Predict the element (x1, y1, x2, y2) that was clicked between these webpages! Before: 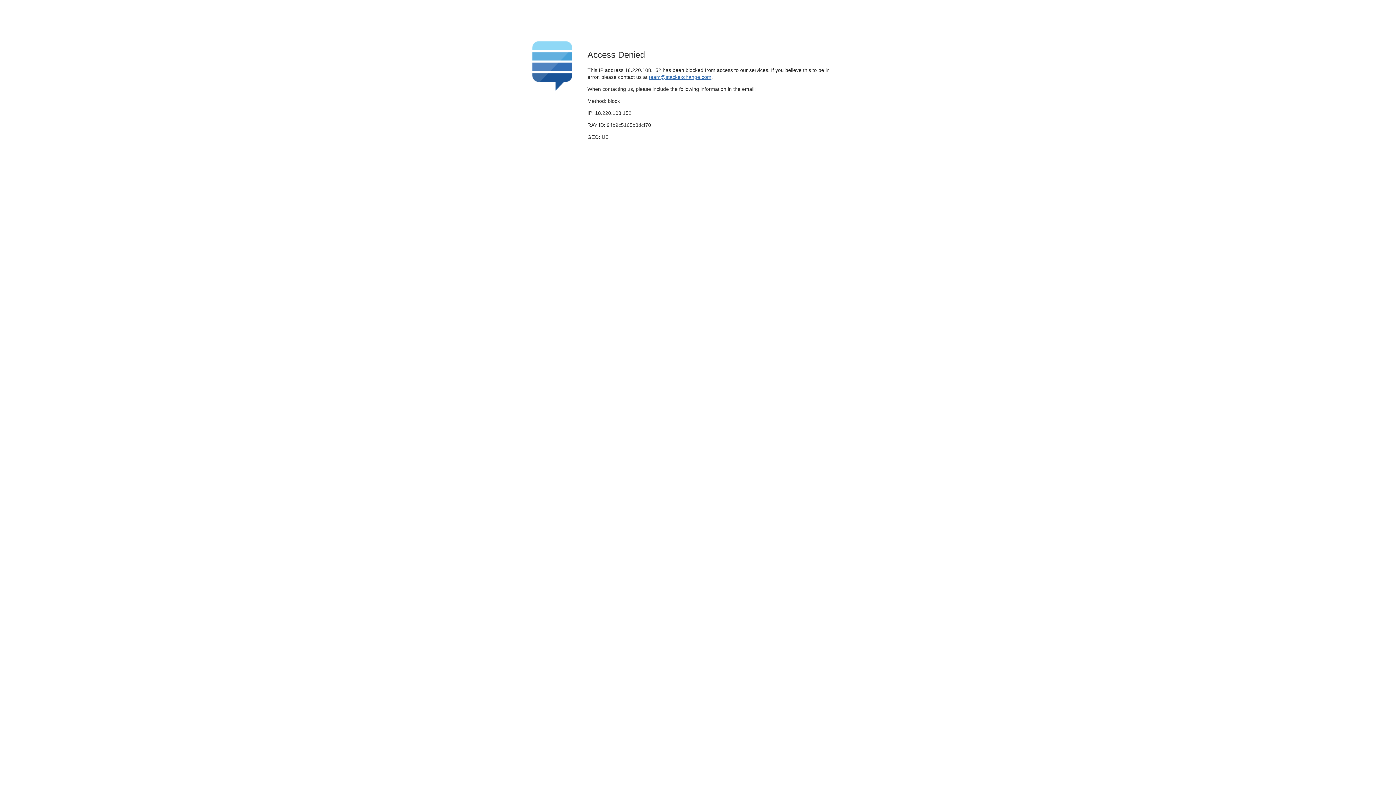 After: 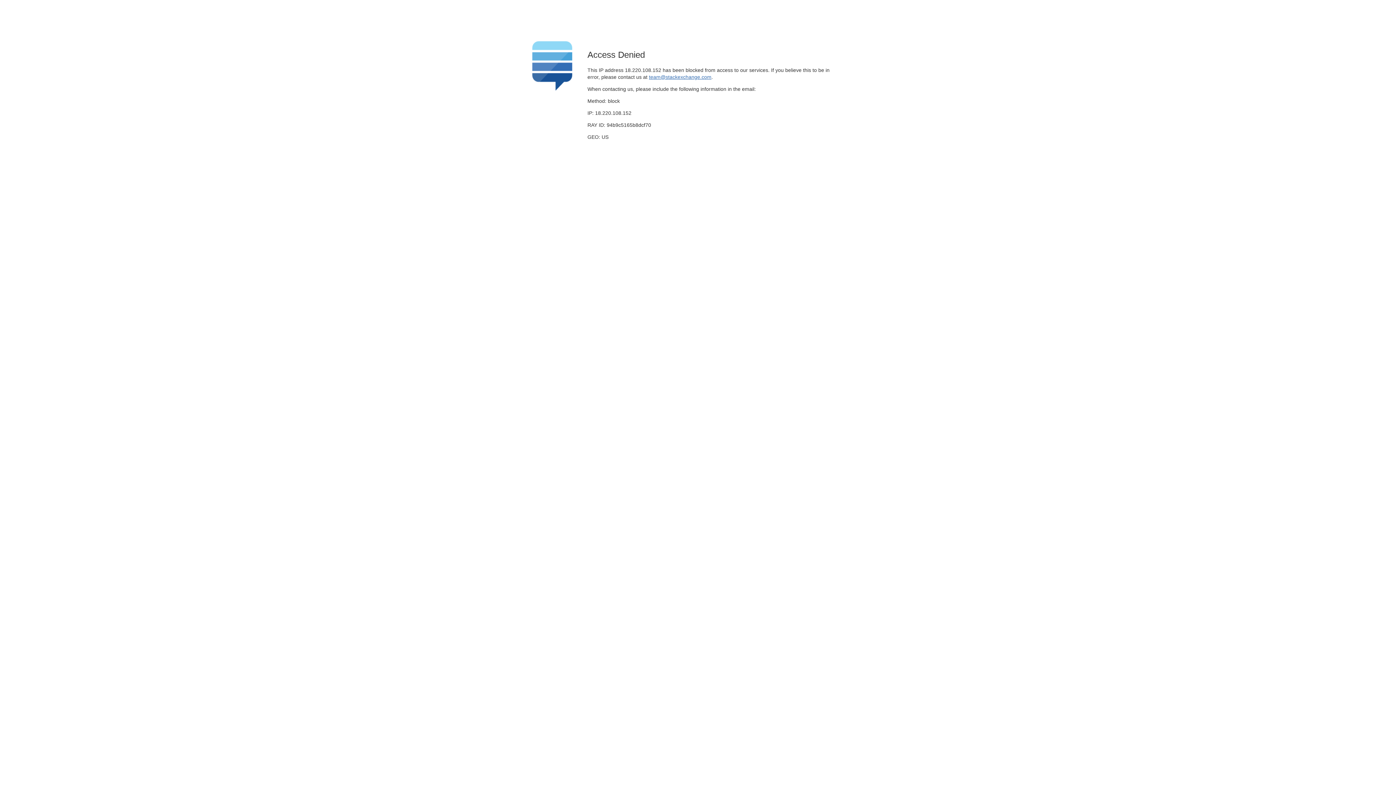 Action: bbox: (649, 74, 711, 79) label: team@stackexchange.com